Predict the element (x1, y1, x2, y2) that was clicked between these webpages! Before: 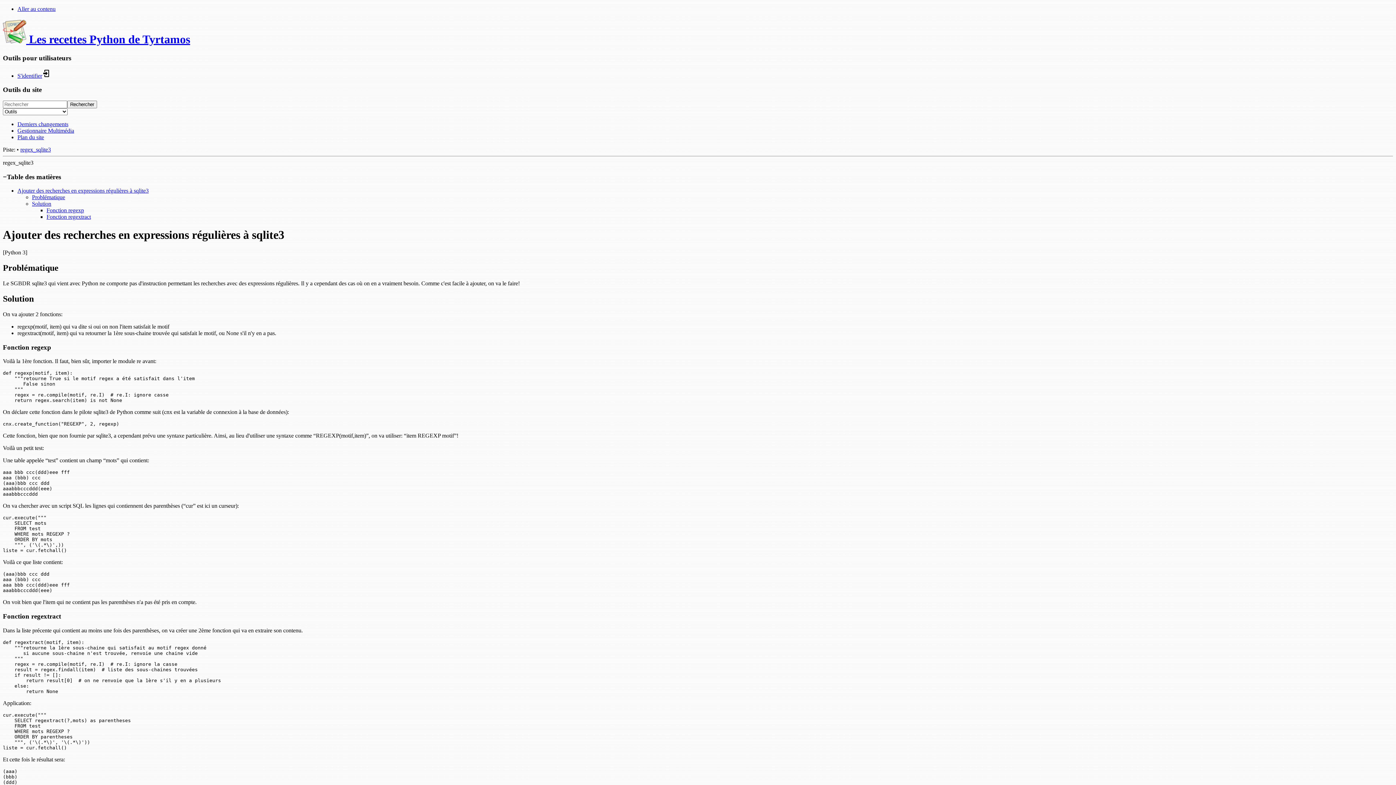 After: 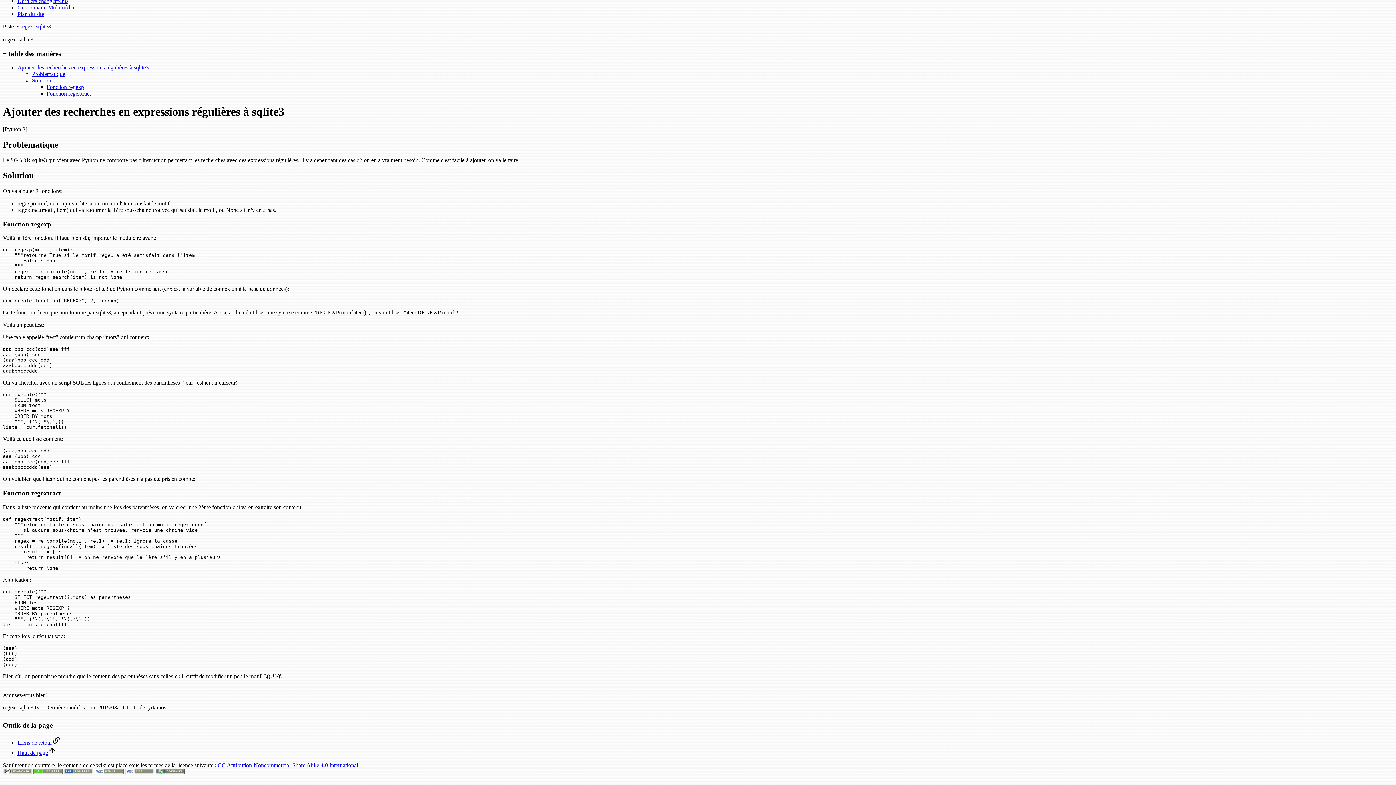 Action: bbox: (17, 5, 55, 12) label: Aller au contenu